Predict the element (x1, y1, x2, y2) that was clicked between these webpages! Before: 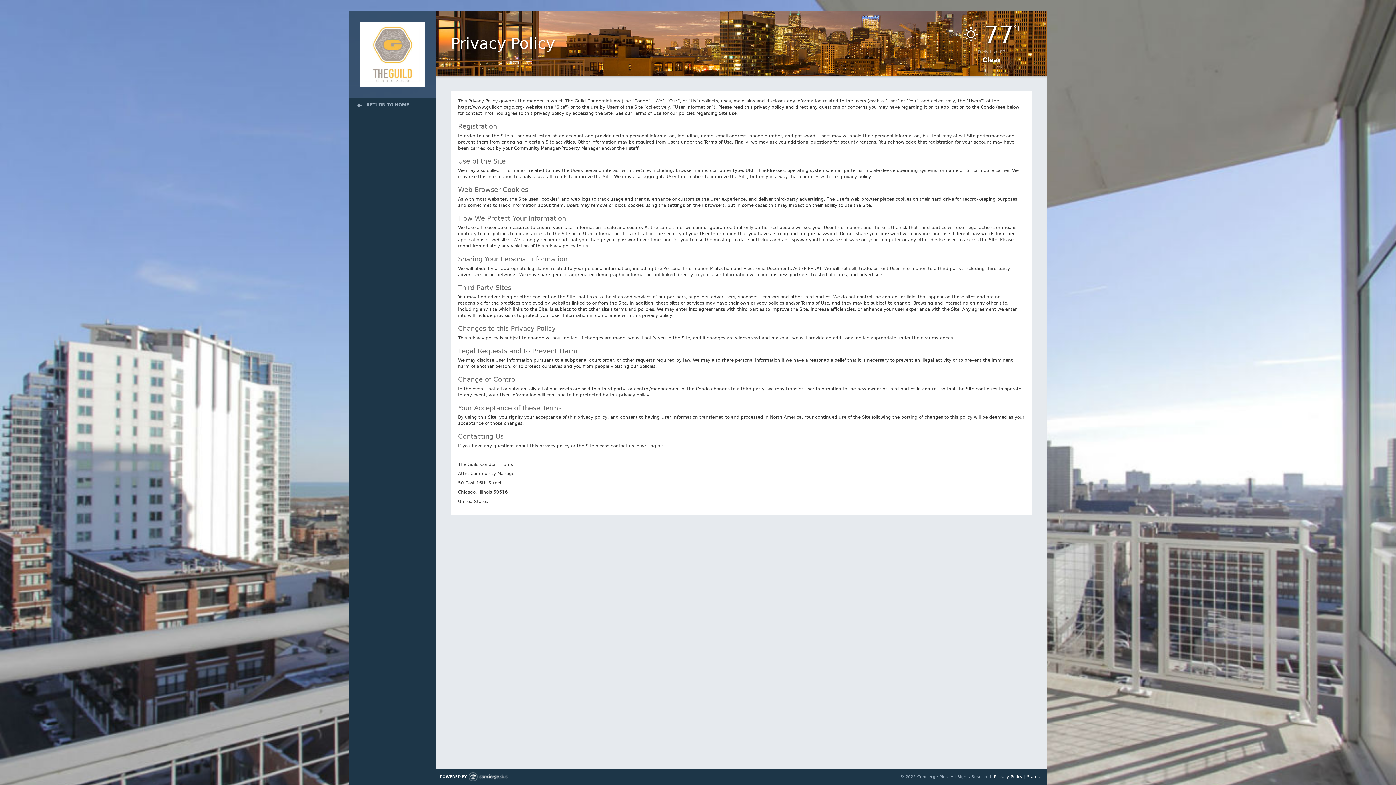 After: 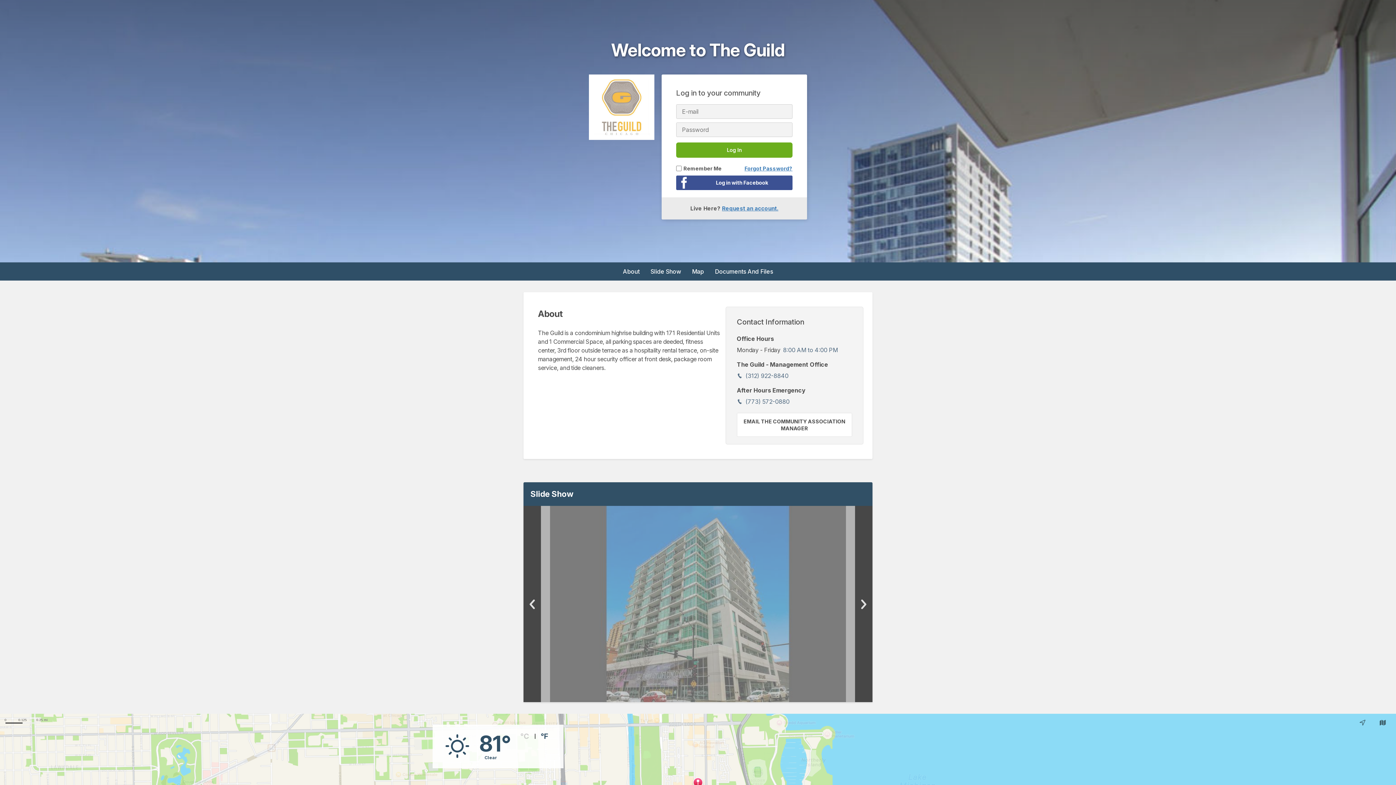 Action: bbox: (360, 51, 425, 56)